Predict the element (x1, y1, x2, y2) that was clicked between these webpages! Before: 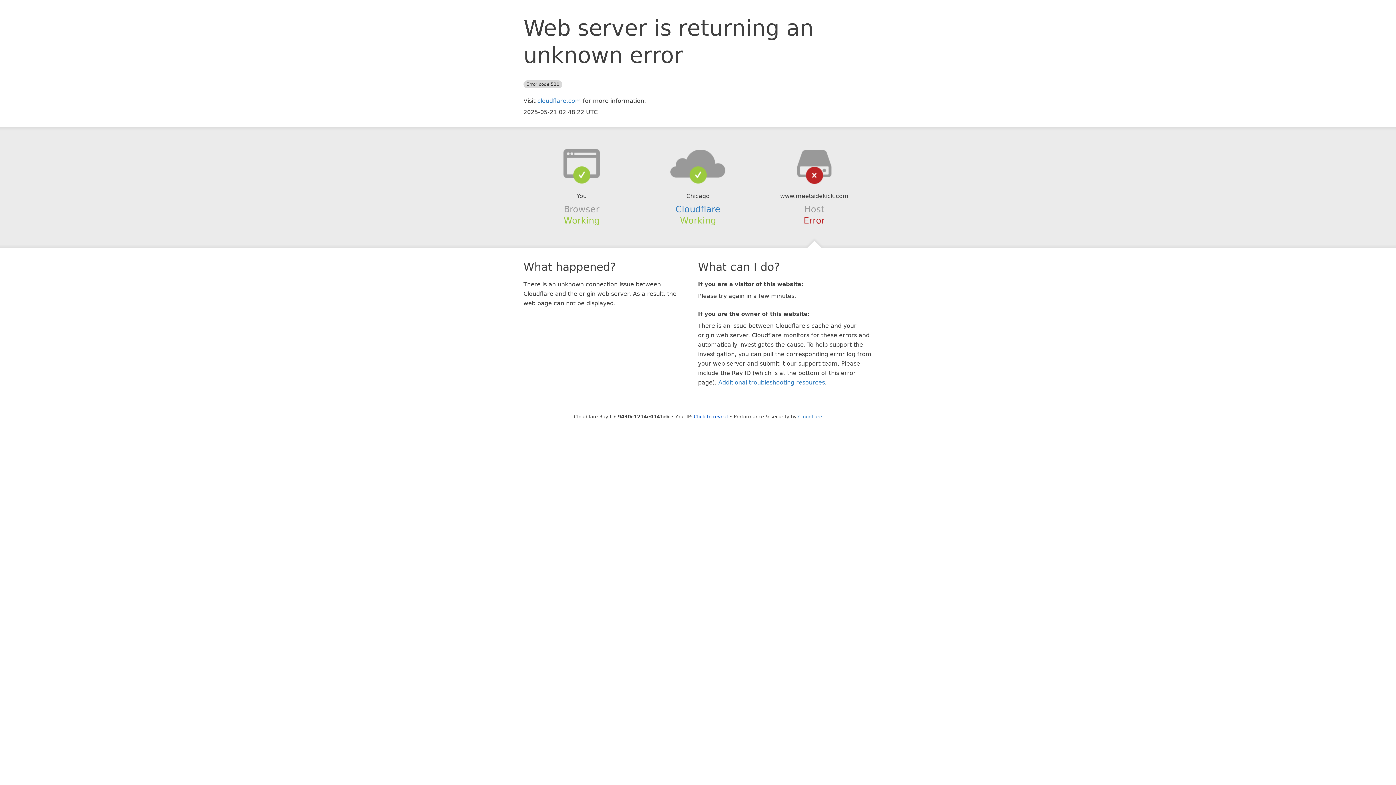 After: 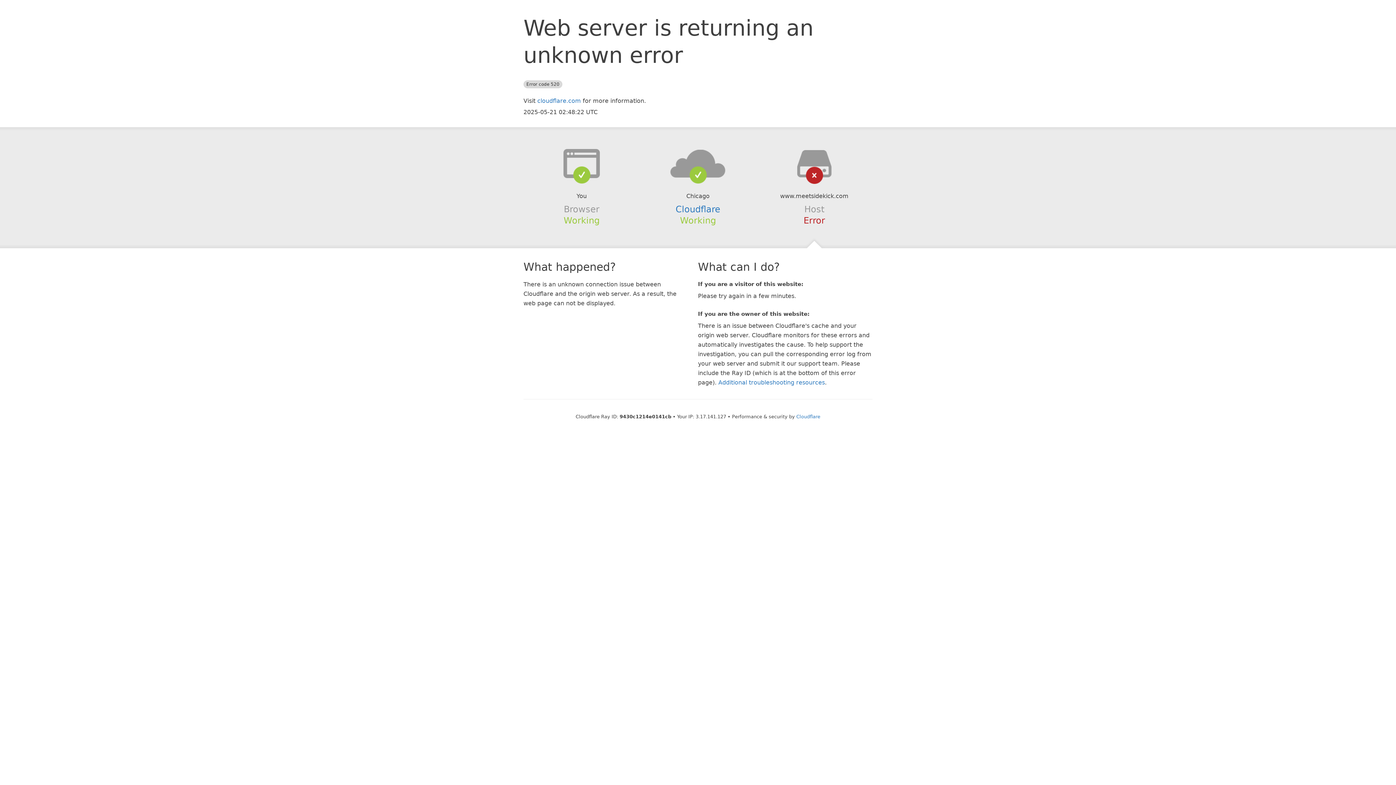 Action: bbox: (694, 414, 728, 419) label: Click to reveal